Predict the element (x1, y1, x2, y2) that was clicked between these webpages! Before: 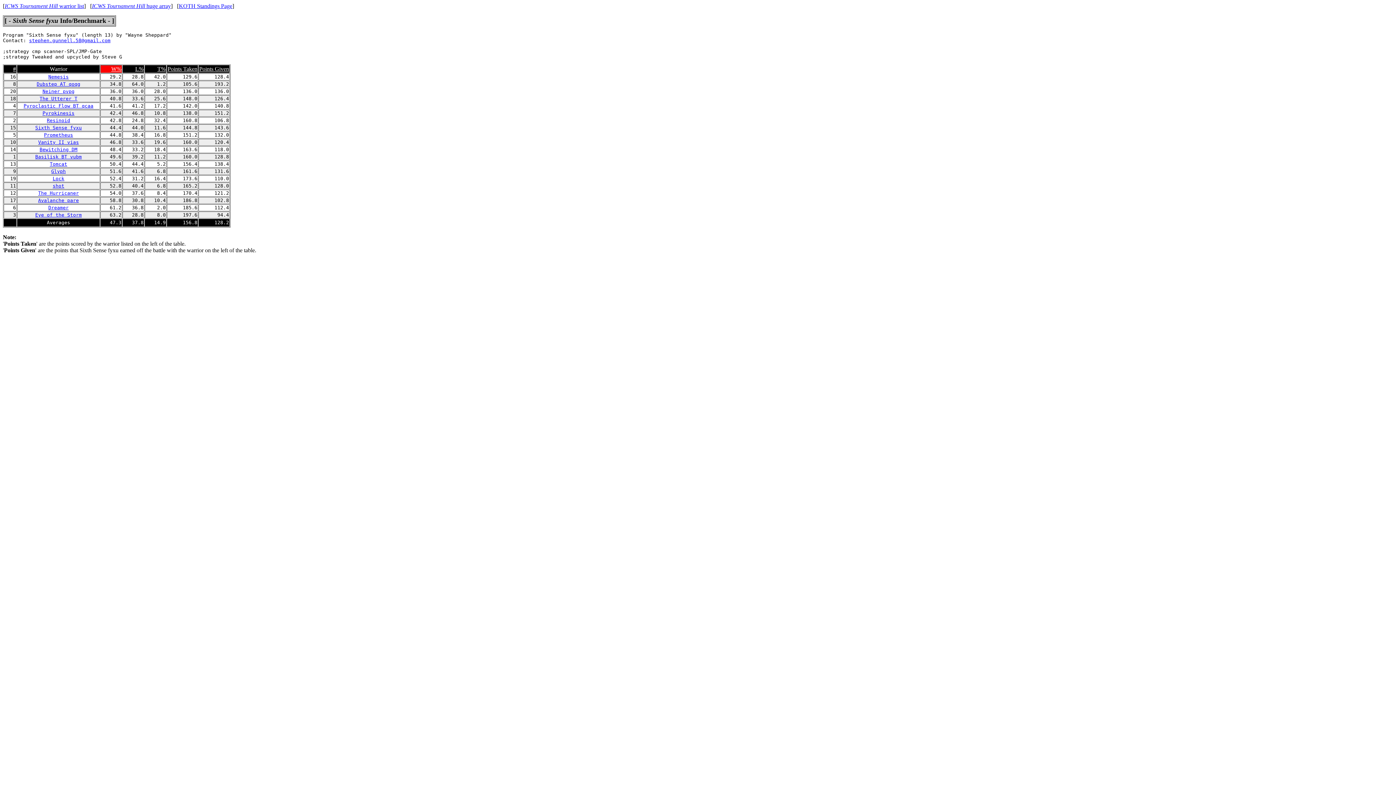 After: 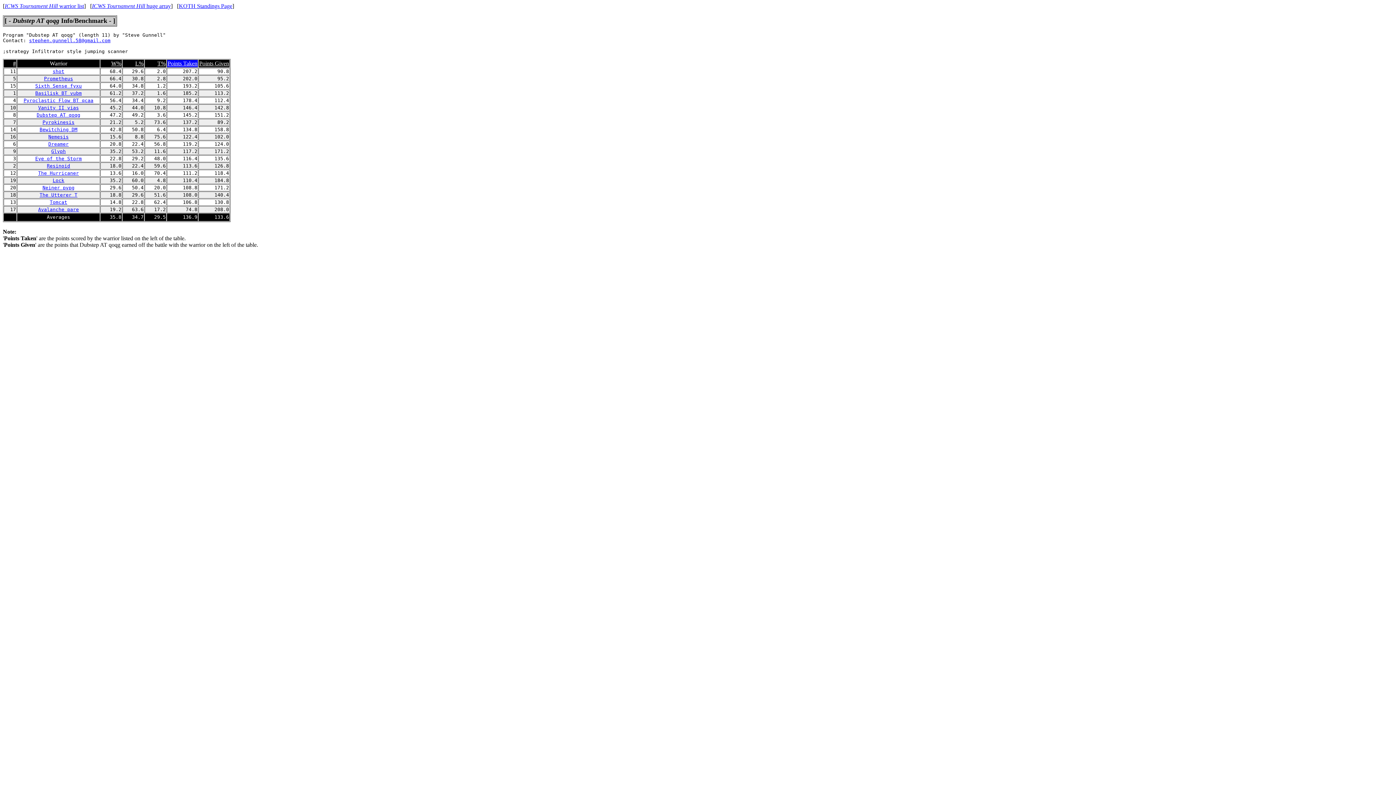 Action: bbox: (36, 81, 80, 86) label: Dubstep AT qoqg